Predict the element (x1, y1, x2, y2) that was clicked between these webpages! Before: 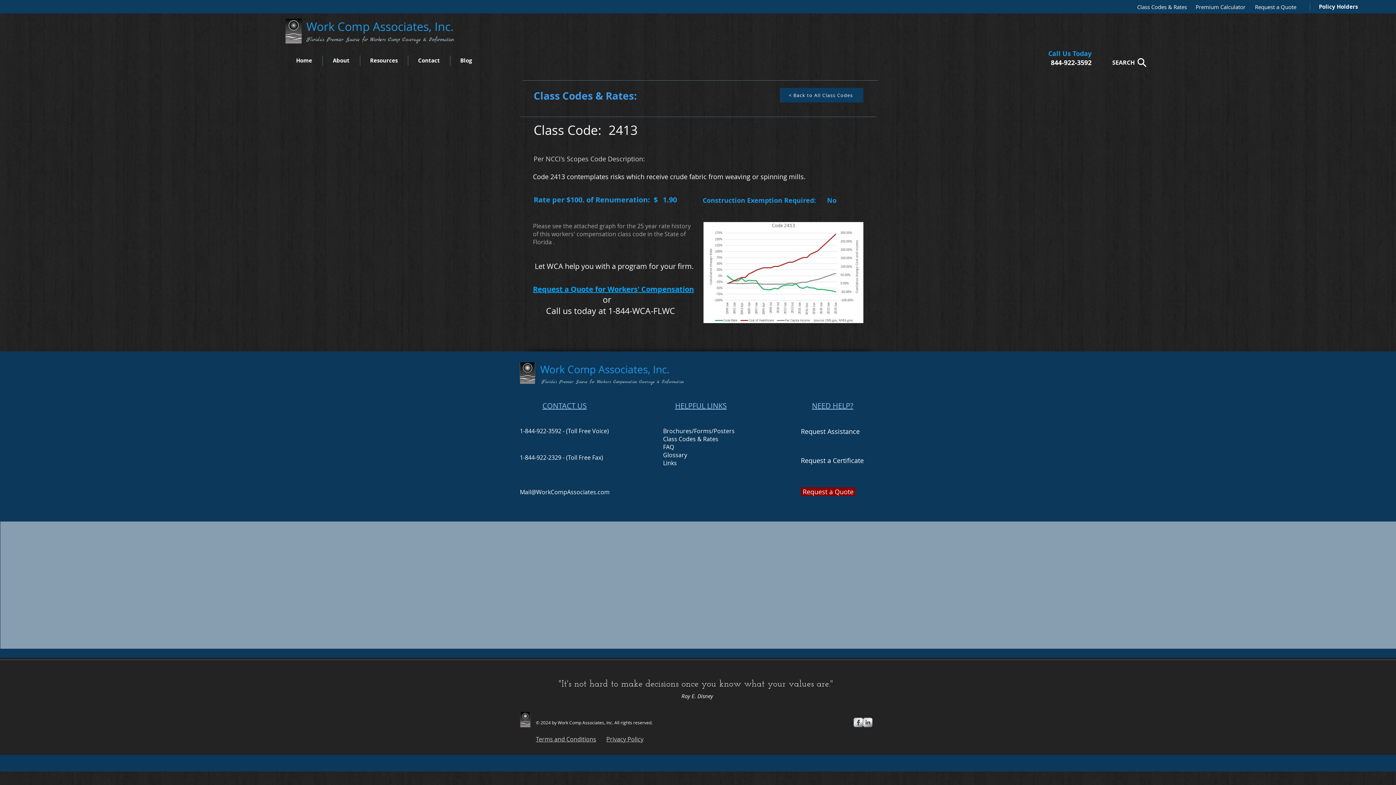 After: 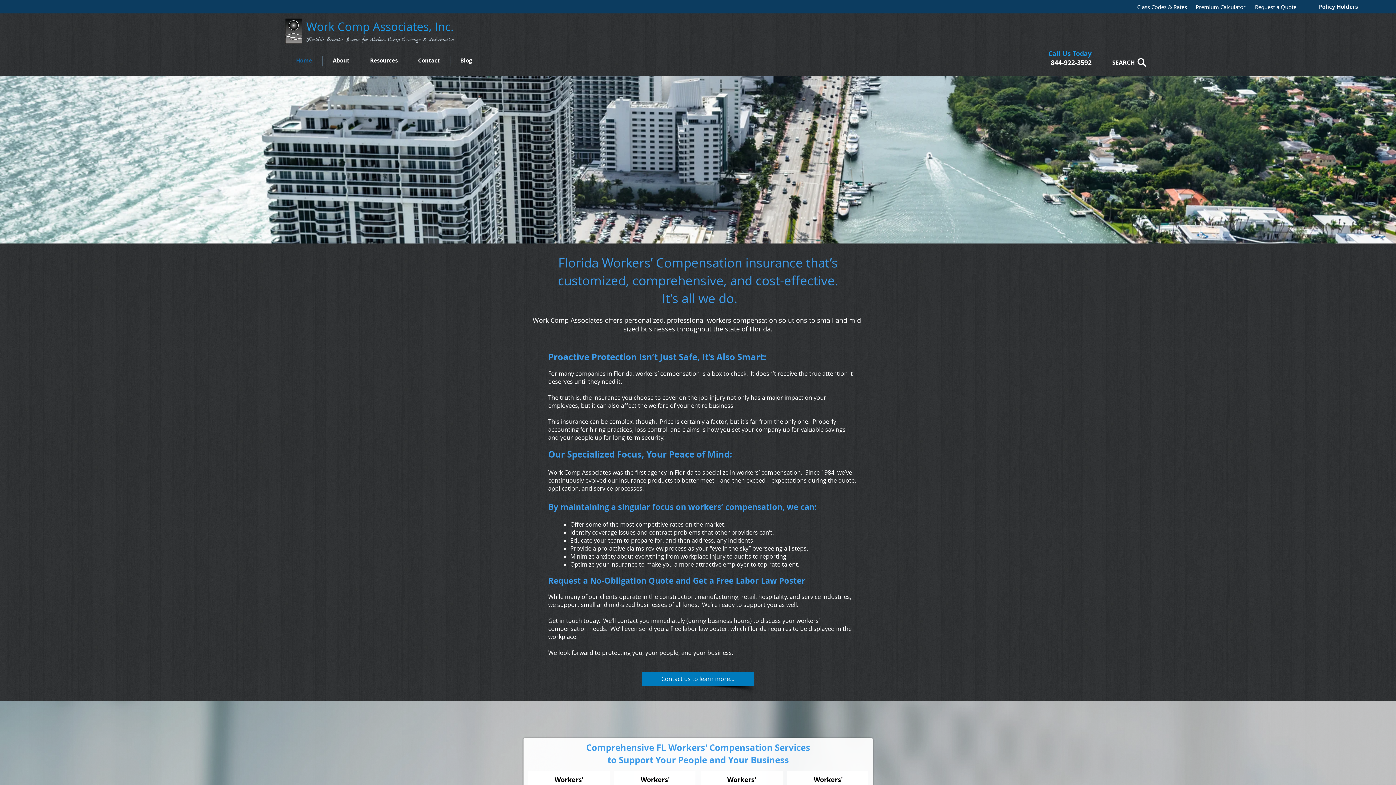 Action: bbox: (286, 55, 322, 65) label: Home